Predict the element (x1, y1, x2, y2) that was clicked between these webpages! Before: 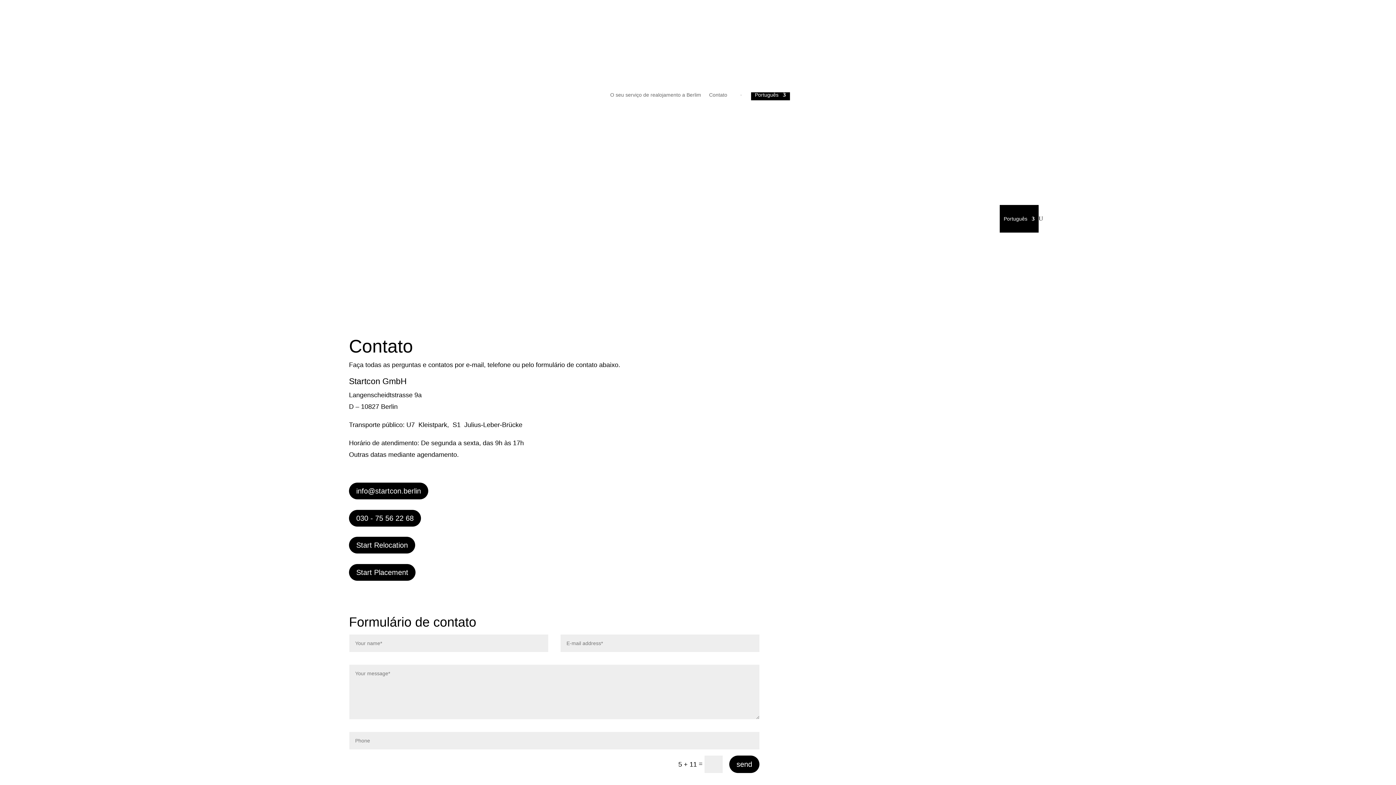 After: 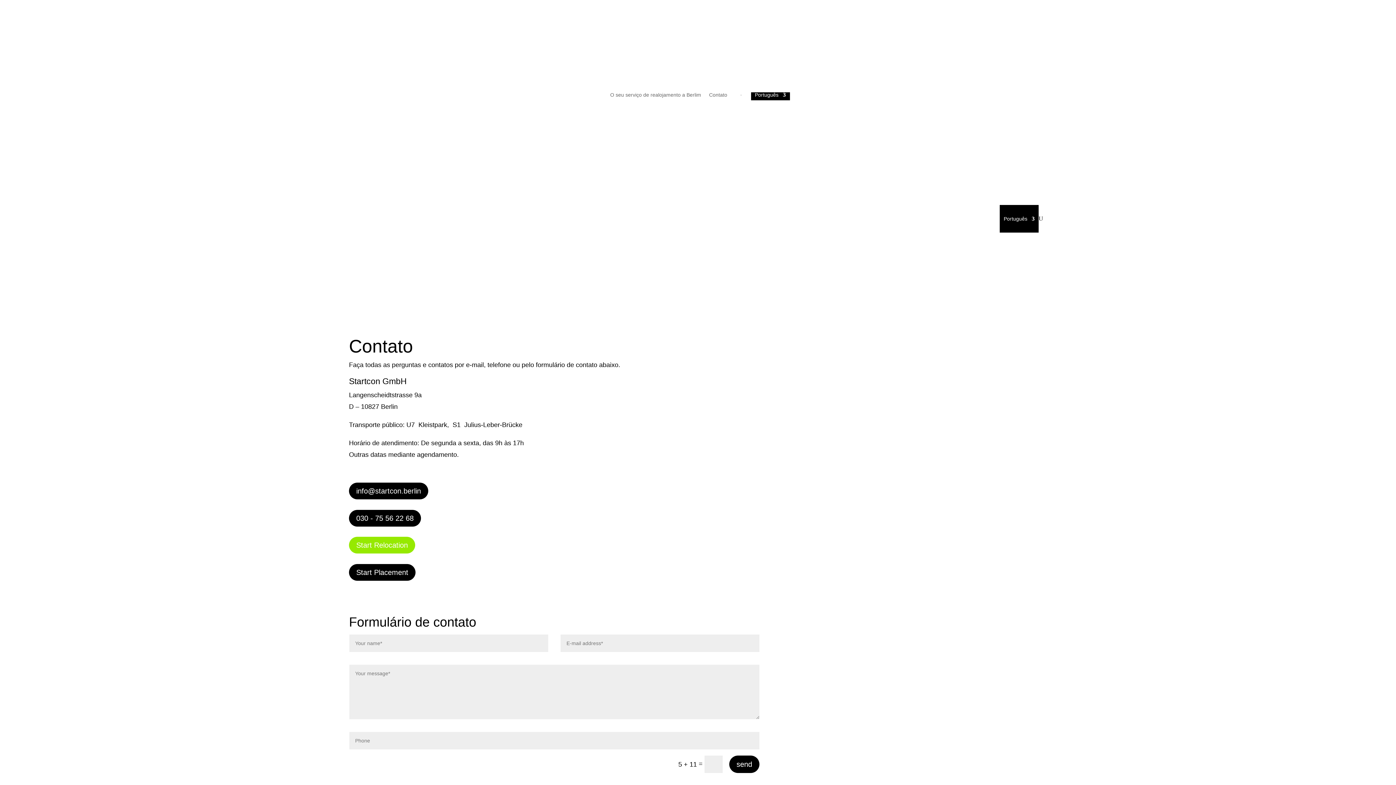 Action: label: Start Relocation bbox: (349, 537, 415, 553)